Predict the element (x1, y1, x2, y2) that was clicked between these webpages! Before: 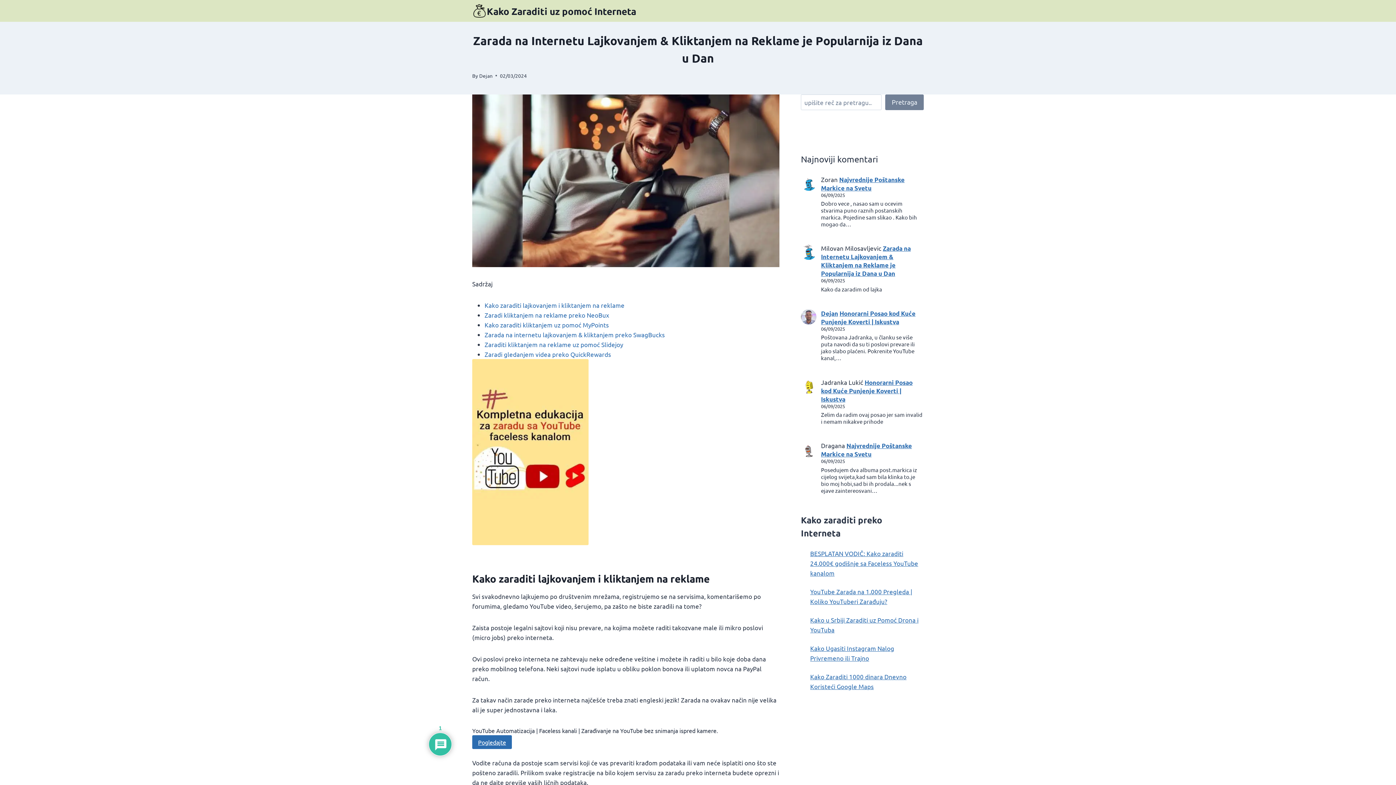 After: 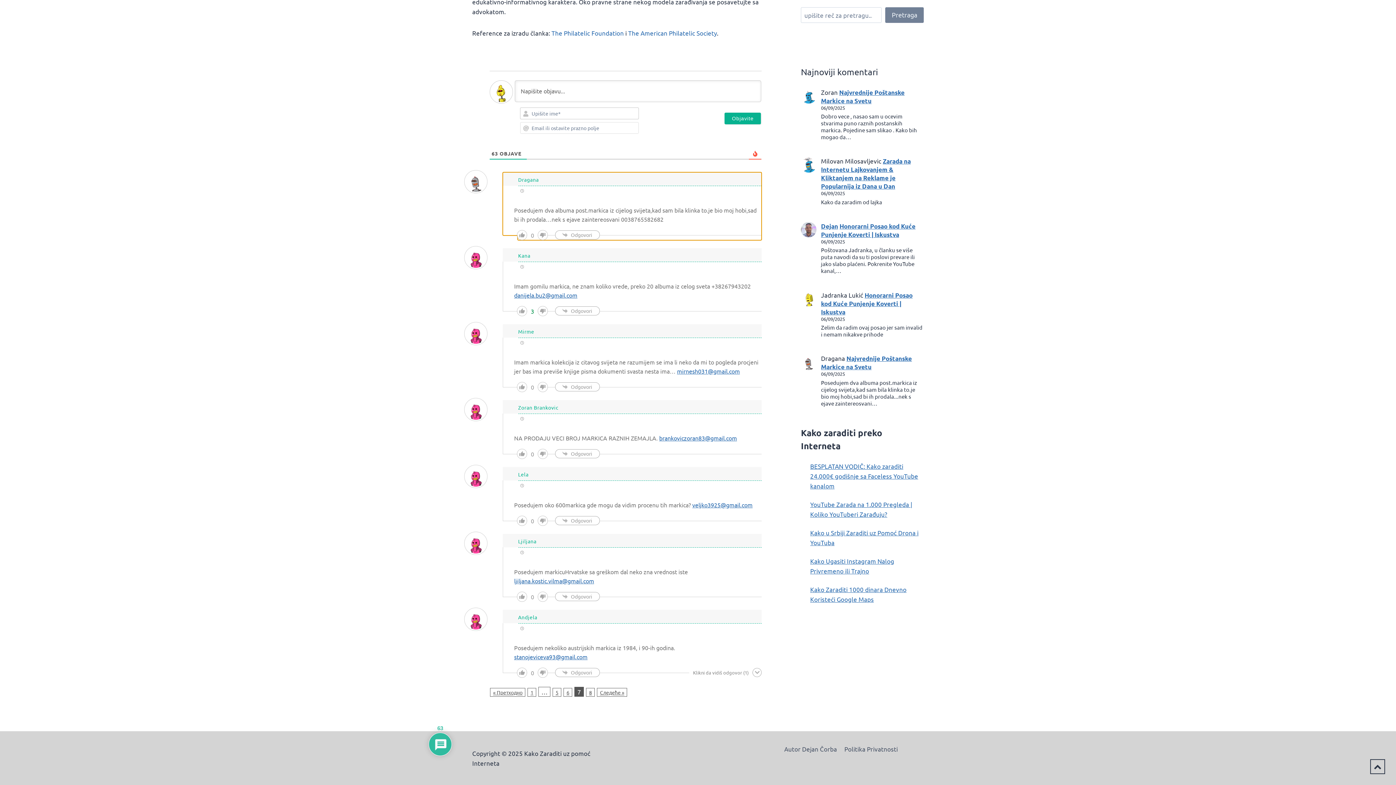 Action: bbox: (821, 442, 912, 458) label: Najvrednije Poštanske Markice na Svetu